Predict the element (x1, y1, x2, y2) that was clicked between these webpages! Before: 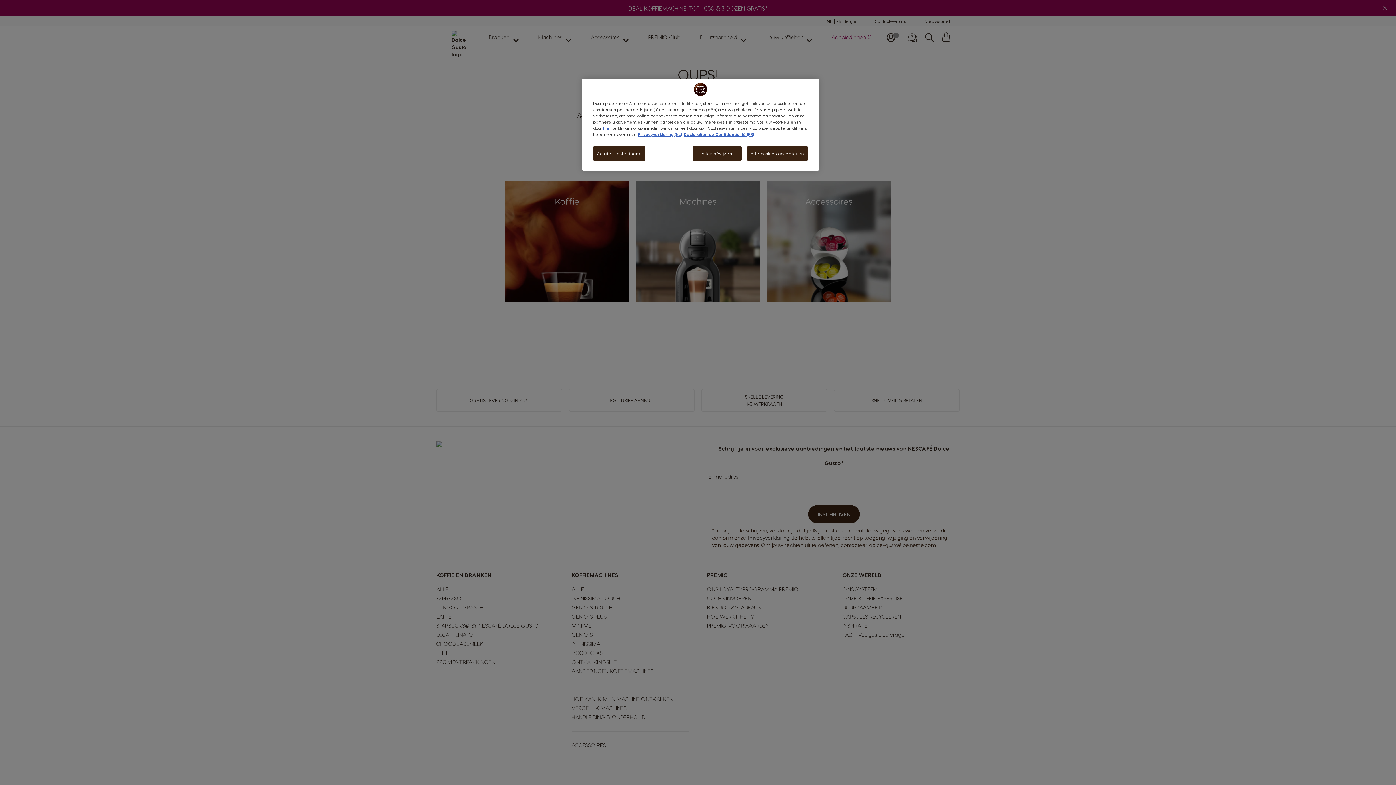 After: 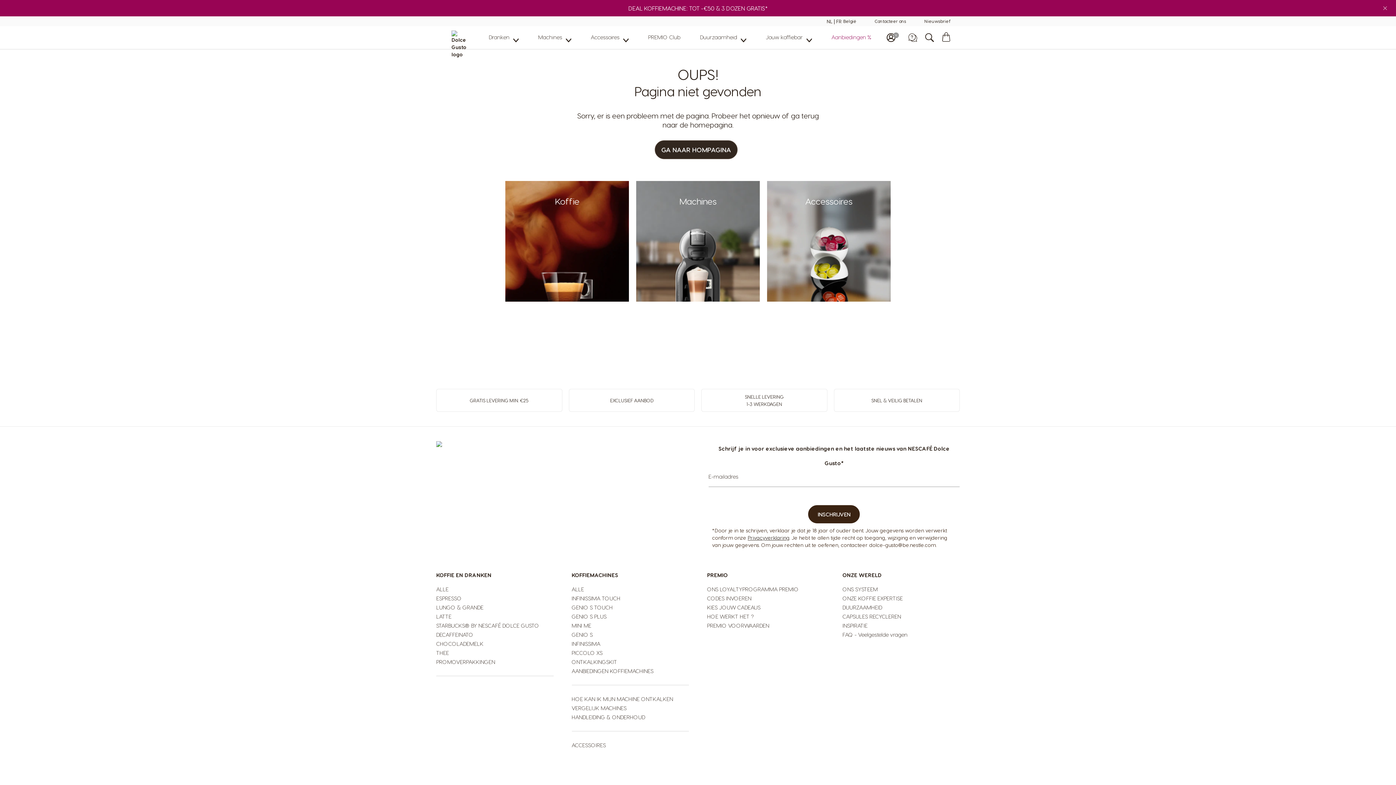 Action: bbox: (692, 146, 741, 160) label: Alles afwijzen